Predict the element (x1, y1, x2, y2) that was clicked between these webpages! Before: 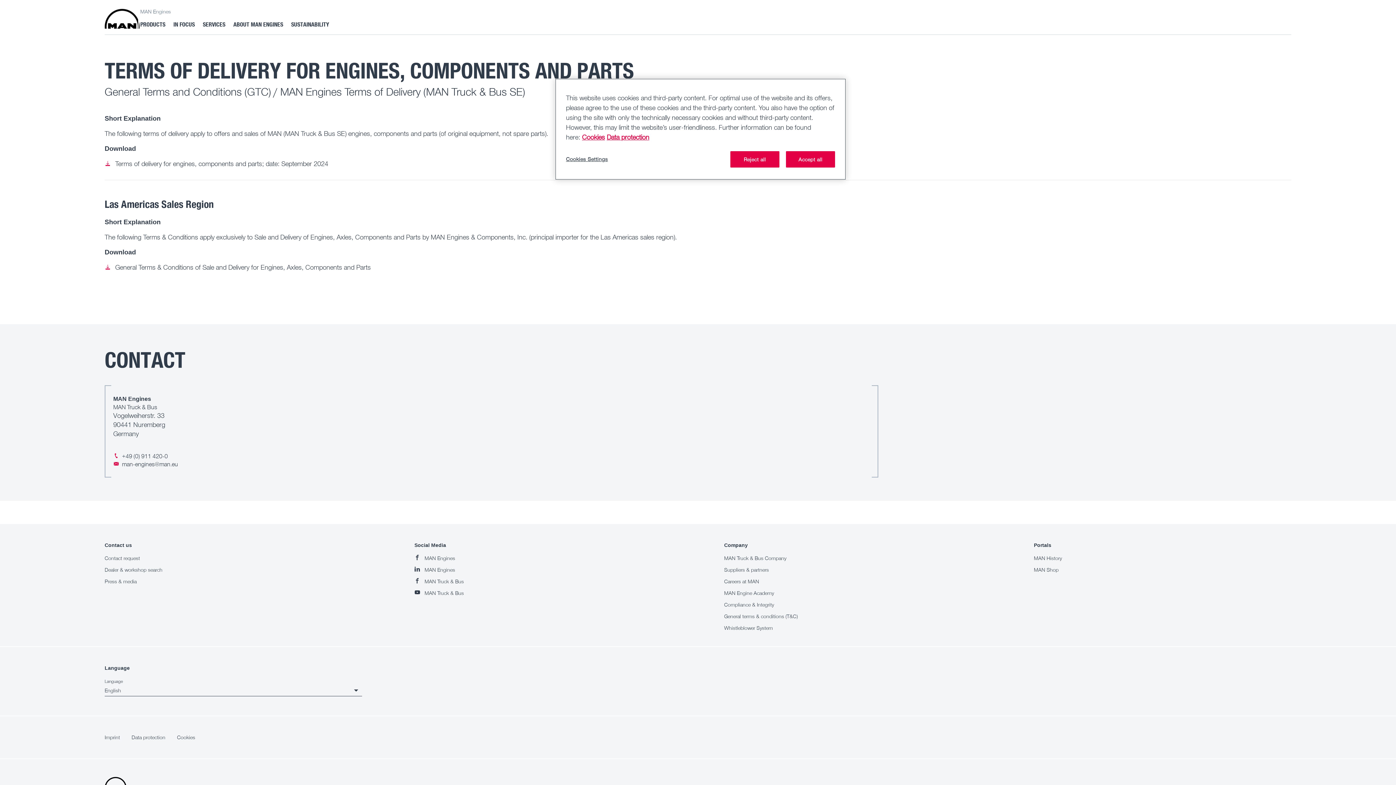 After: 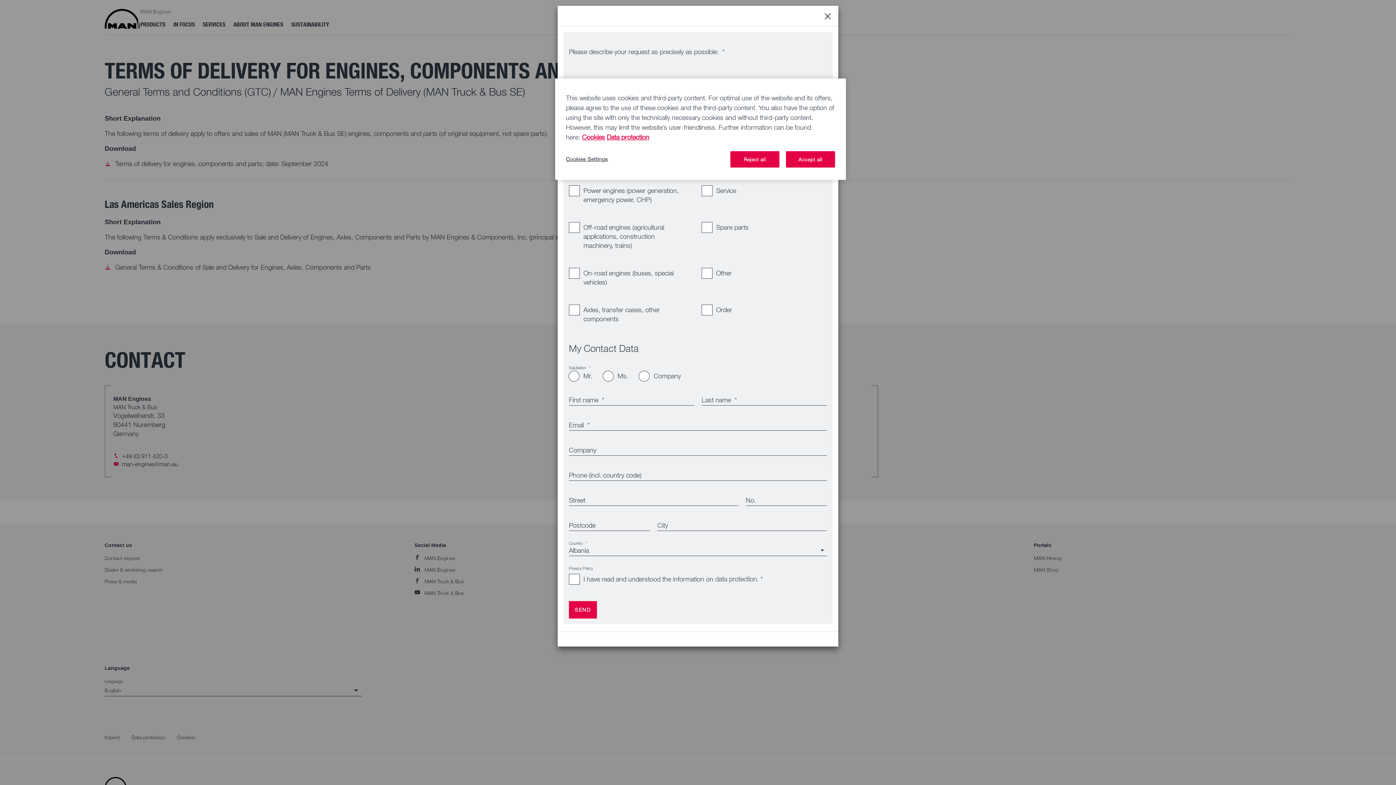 Action: label: Contact request bbox: (104, 555, 140, 561)